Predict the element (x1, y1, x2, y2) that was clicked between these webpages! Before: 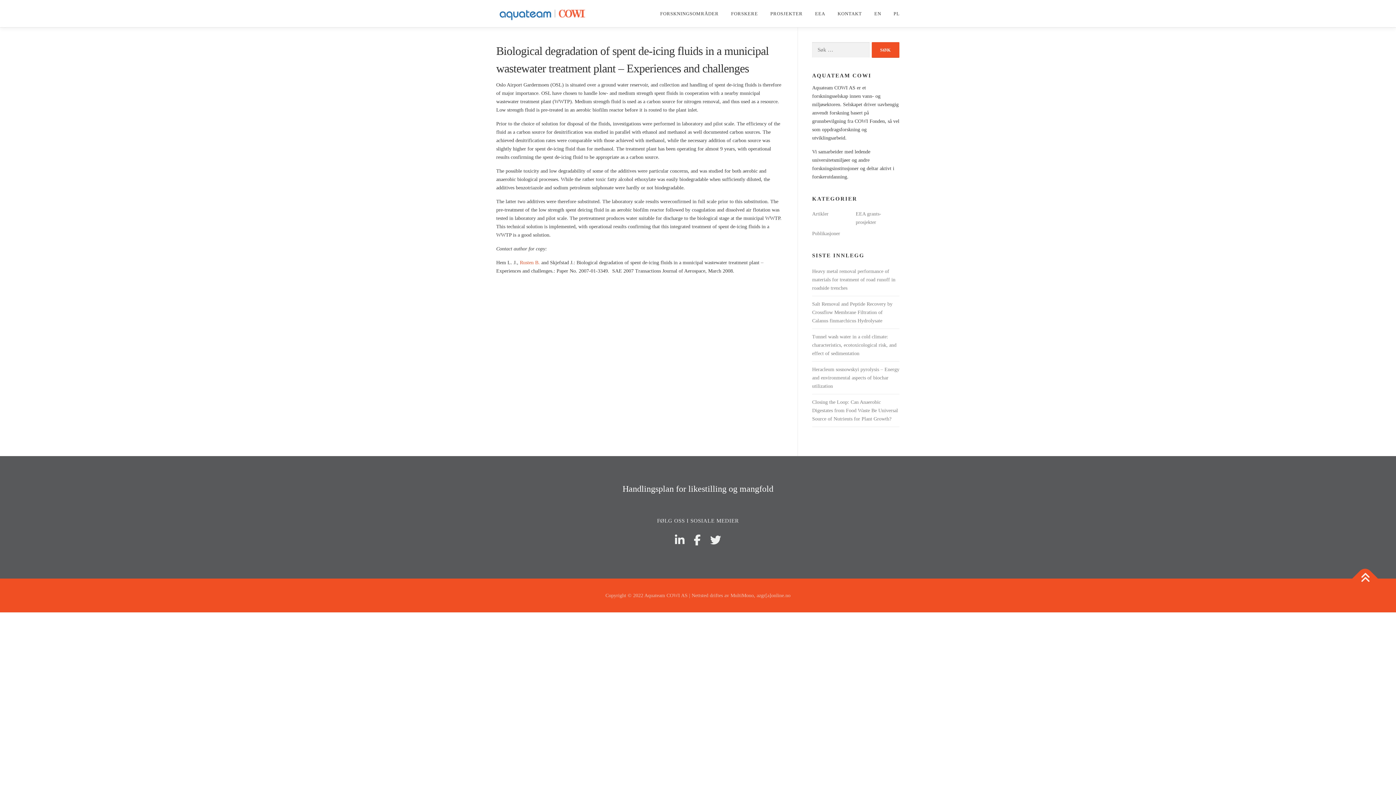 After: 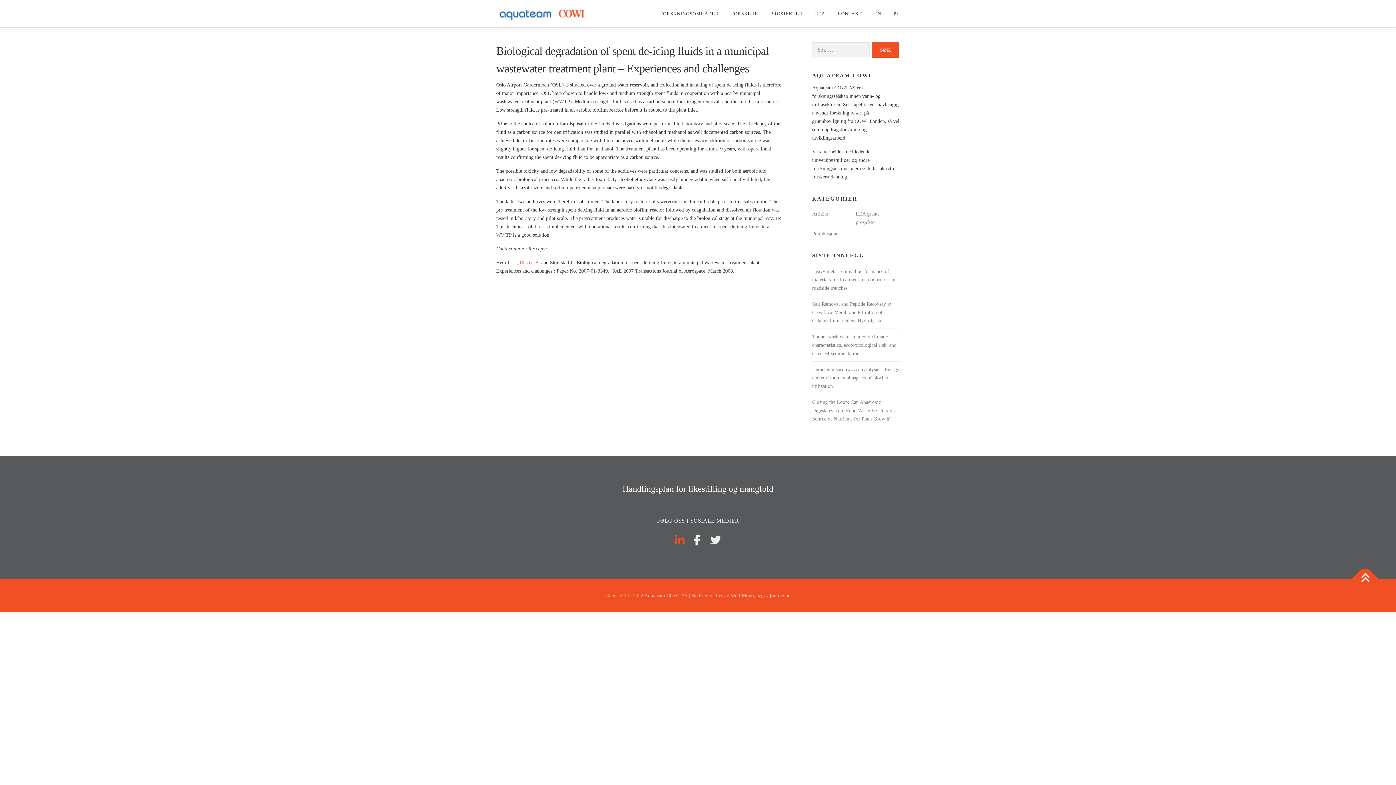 Action: bbox: (675, 534, 684, 546)